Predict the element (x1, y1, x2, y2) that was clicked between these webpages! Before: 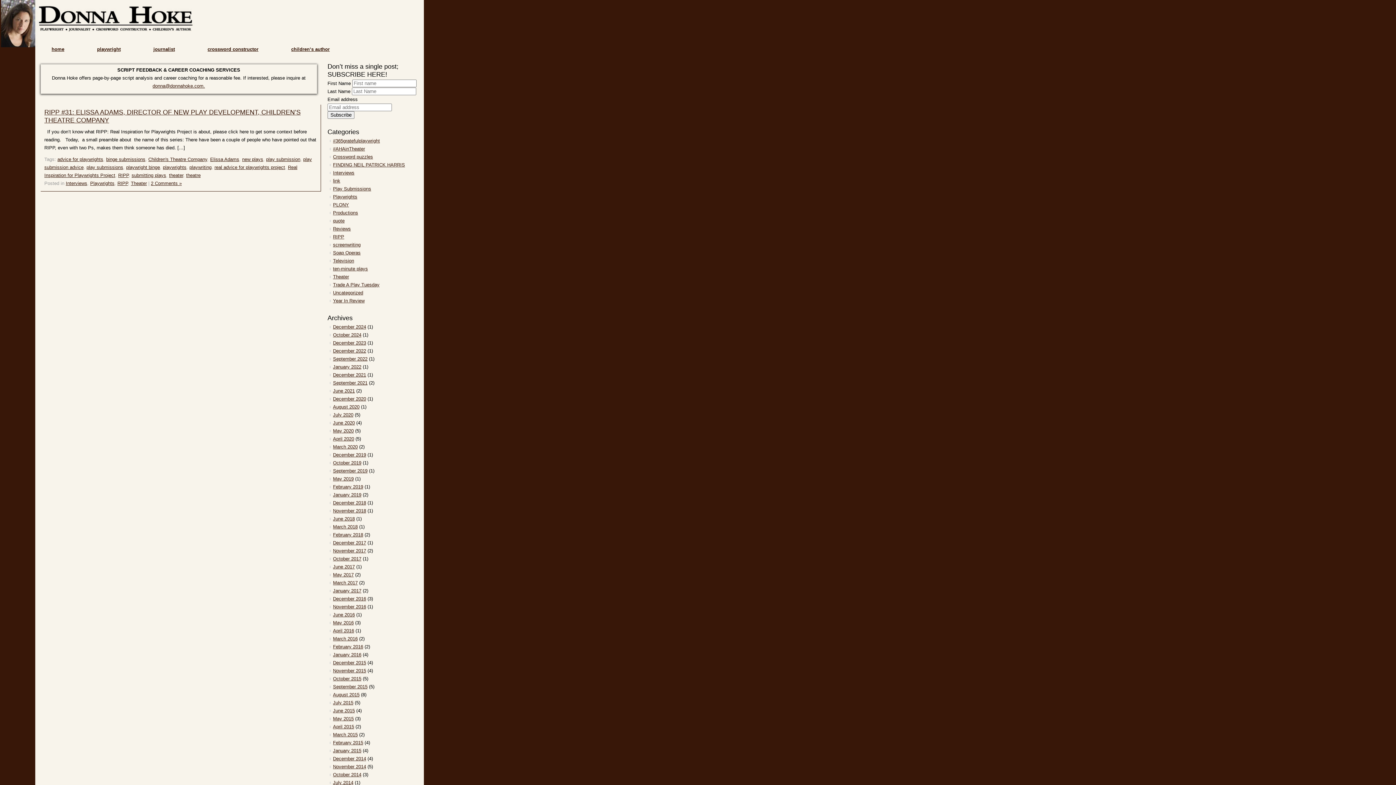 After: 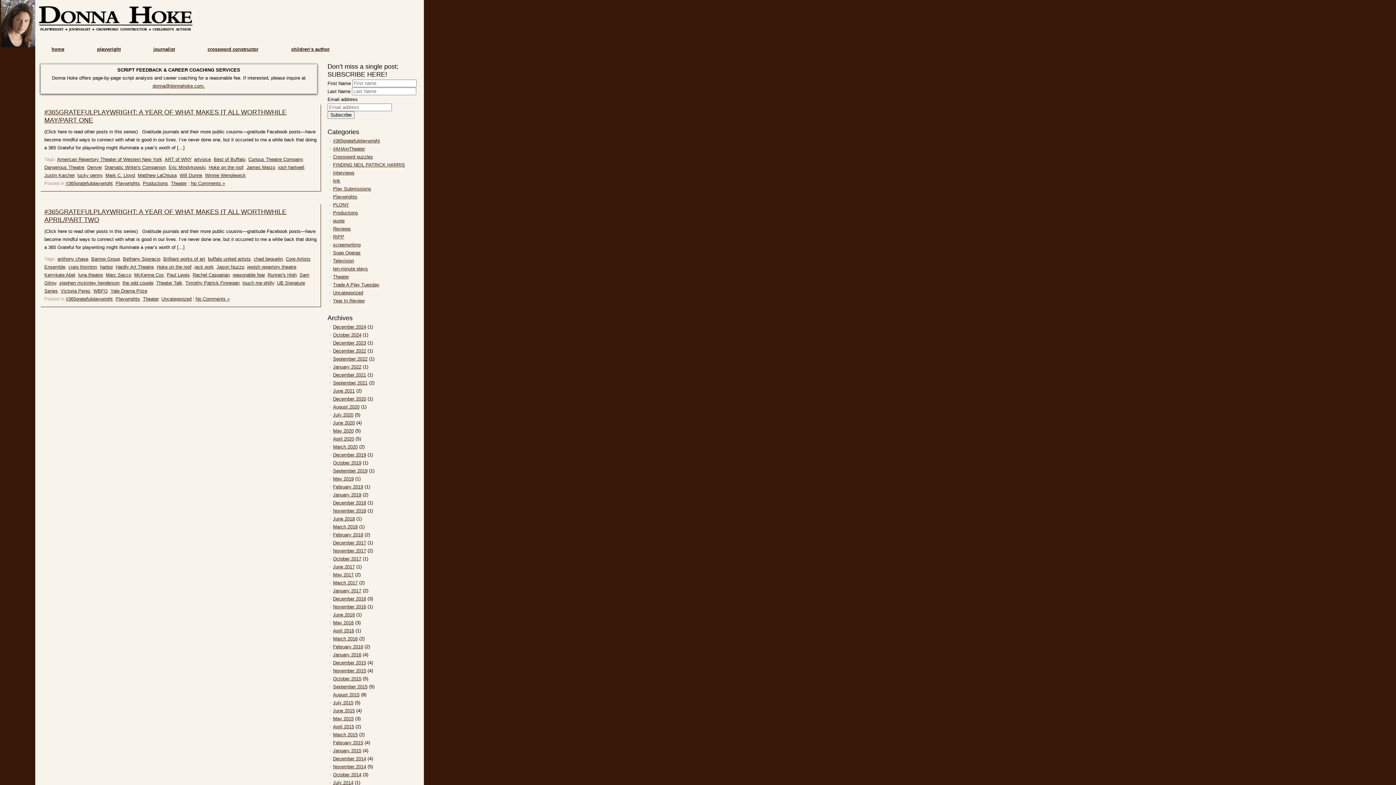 Action: label: April 2015 bbox: (327, 723, 354, 730)